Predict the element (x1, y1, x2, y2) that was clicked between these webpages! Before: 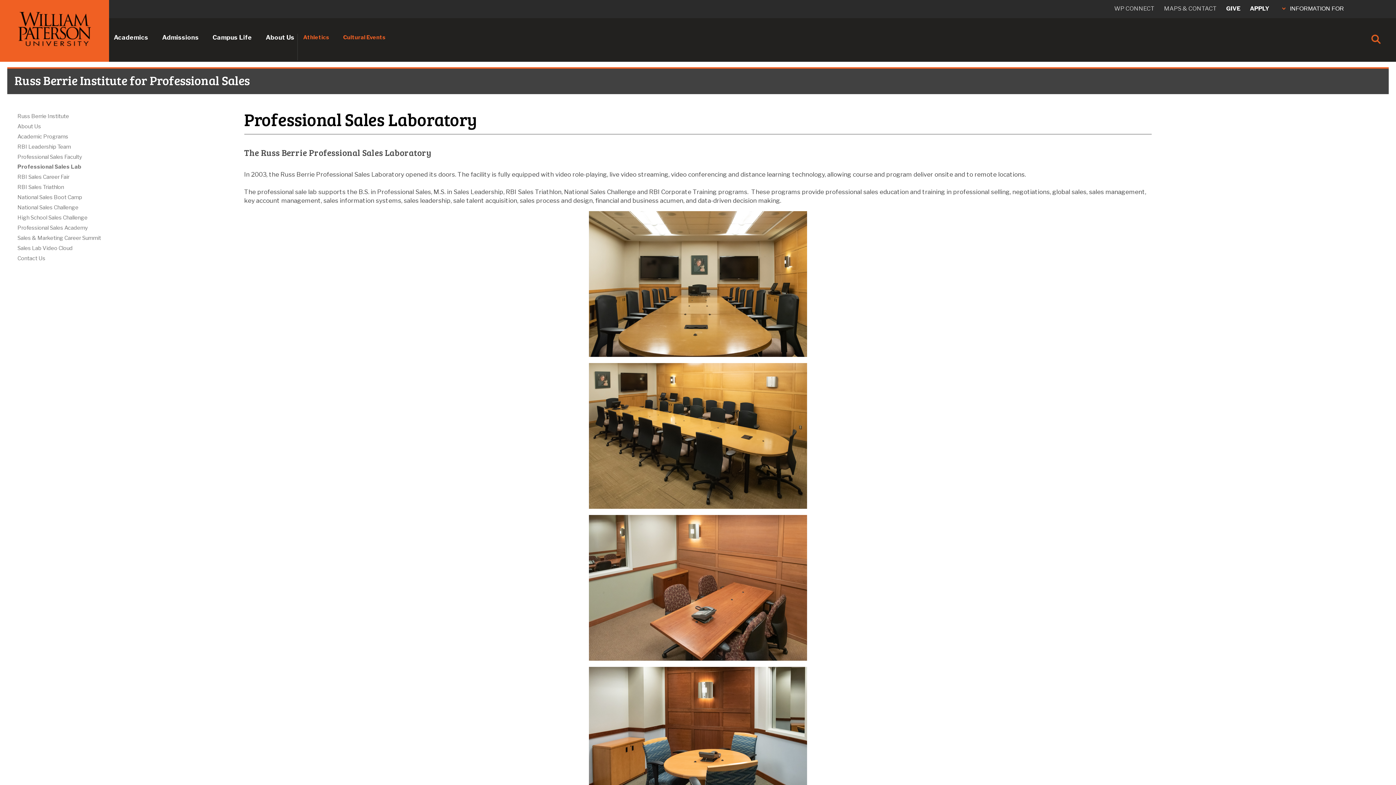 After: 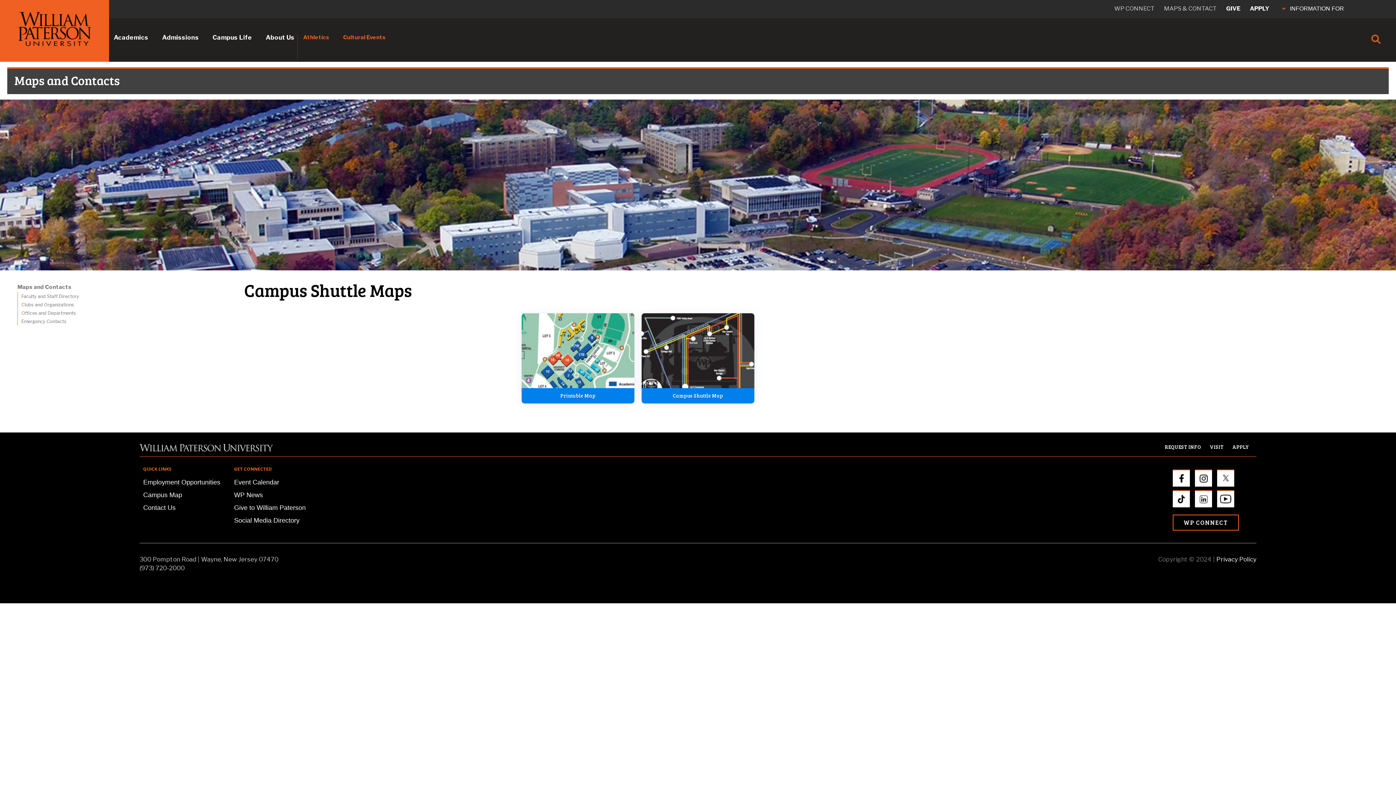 Action: label: MAPS & CONTACT bbox: (1164, 5, 1217, 12)